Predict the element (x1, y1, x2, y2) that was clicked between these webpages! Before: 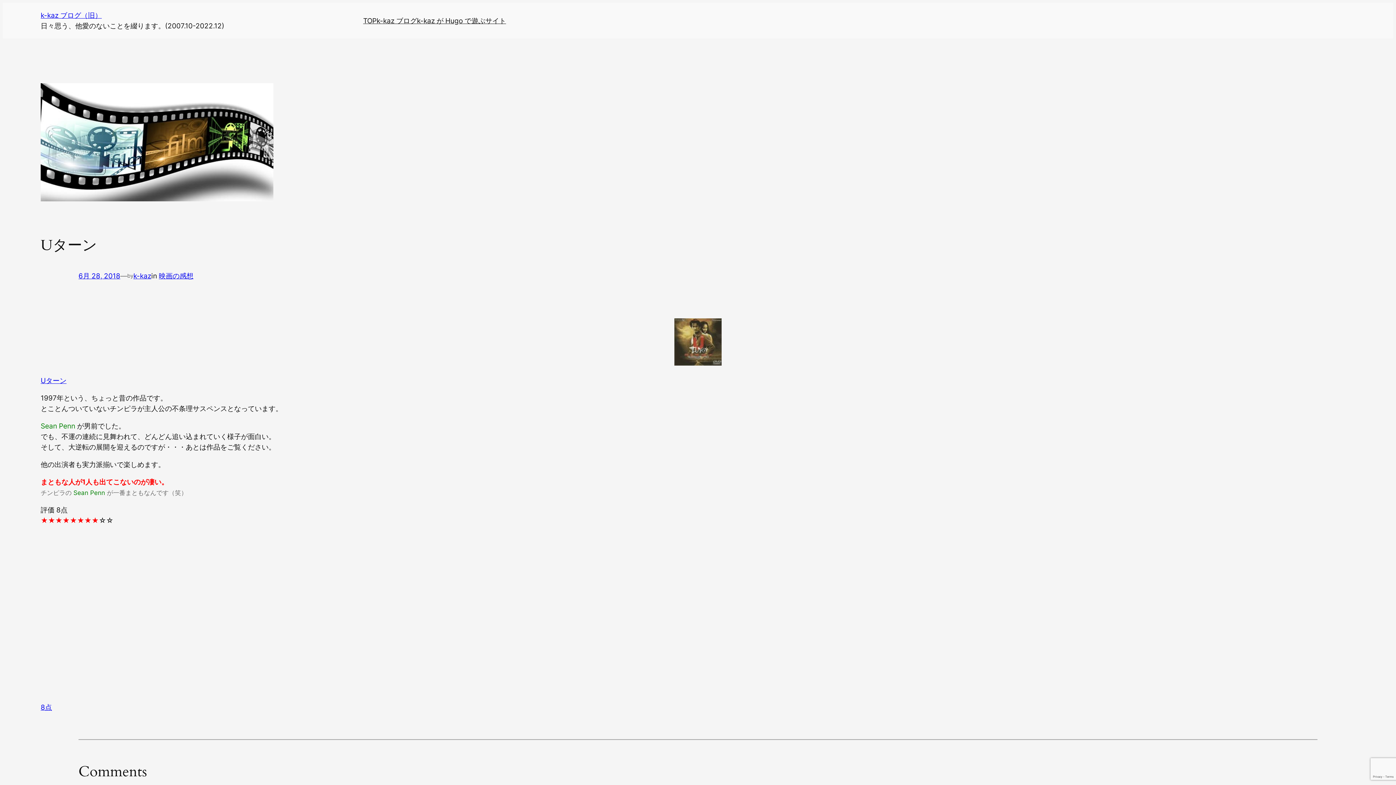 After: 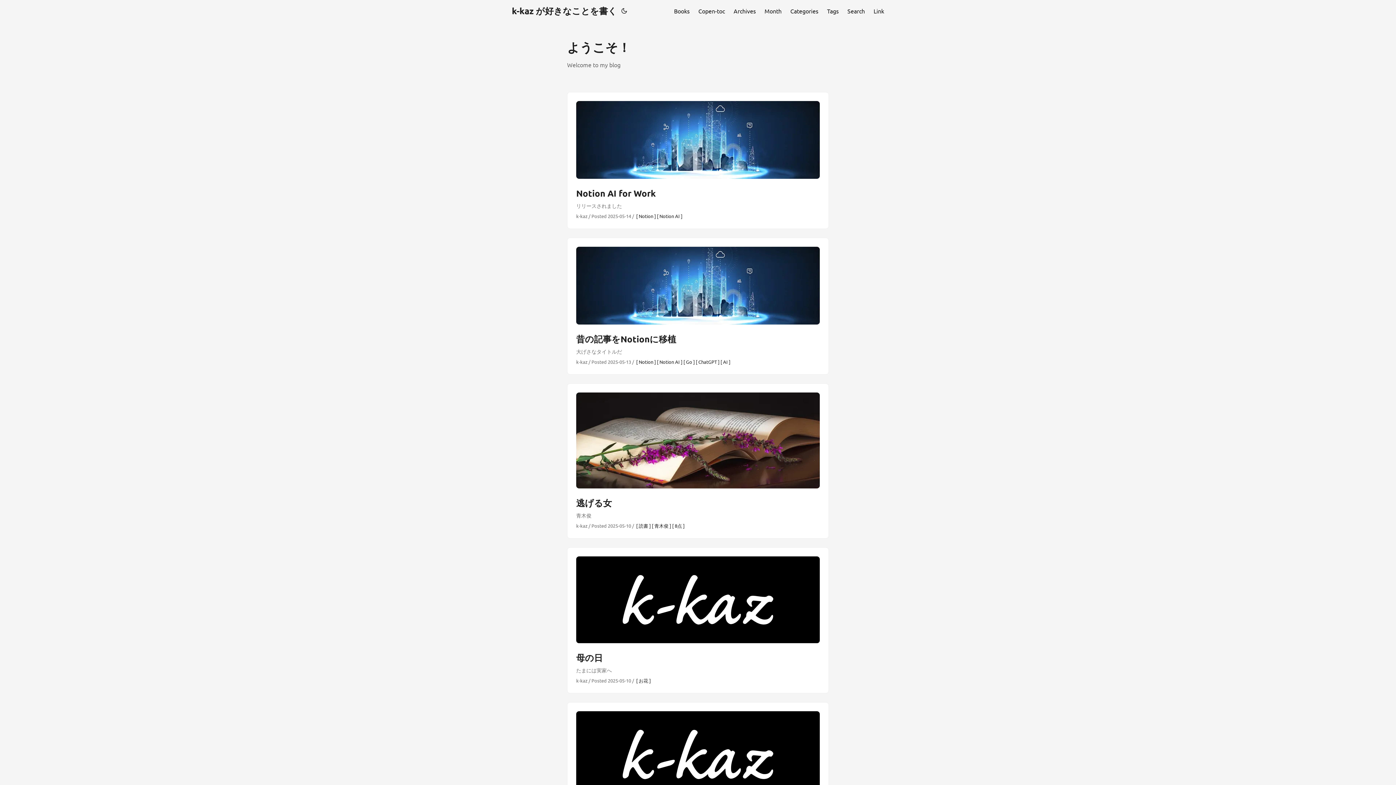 Action: bbox: (376, 15, 417, 26) label: k-kaz ブログ